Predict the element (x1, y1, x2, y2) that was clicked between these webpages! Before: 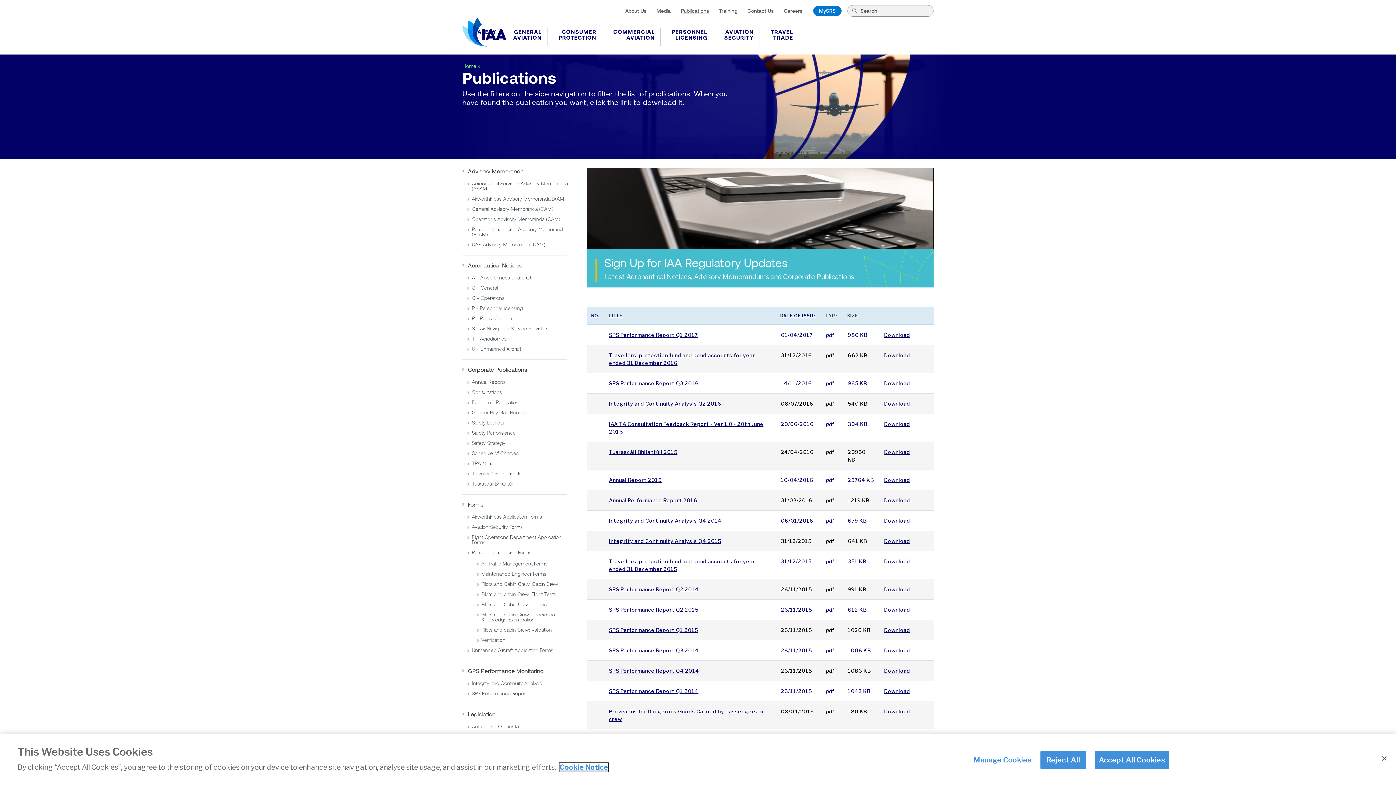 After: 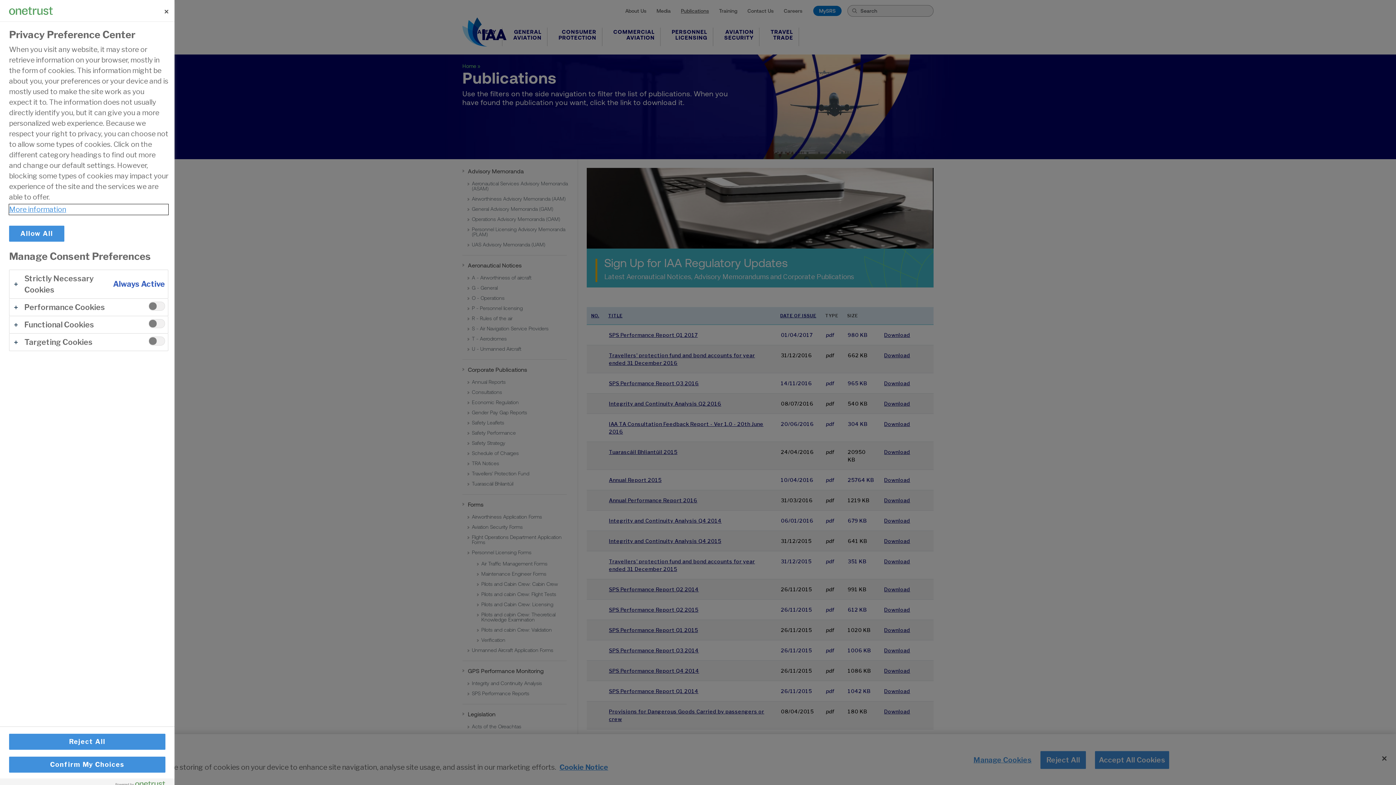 Action: bbox: (973, 752, 1031, 769) label: Manage Cookies